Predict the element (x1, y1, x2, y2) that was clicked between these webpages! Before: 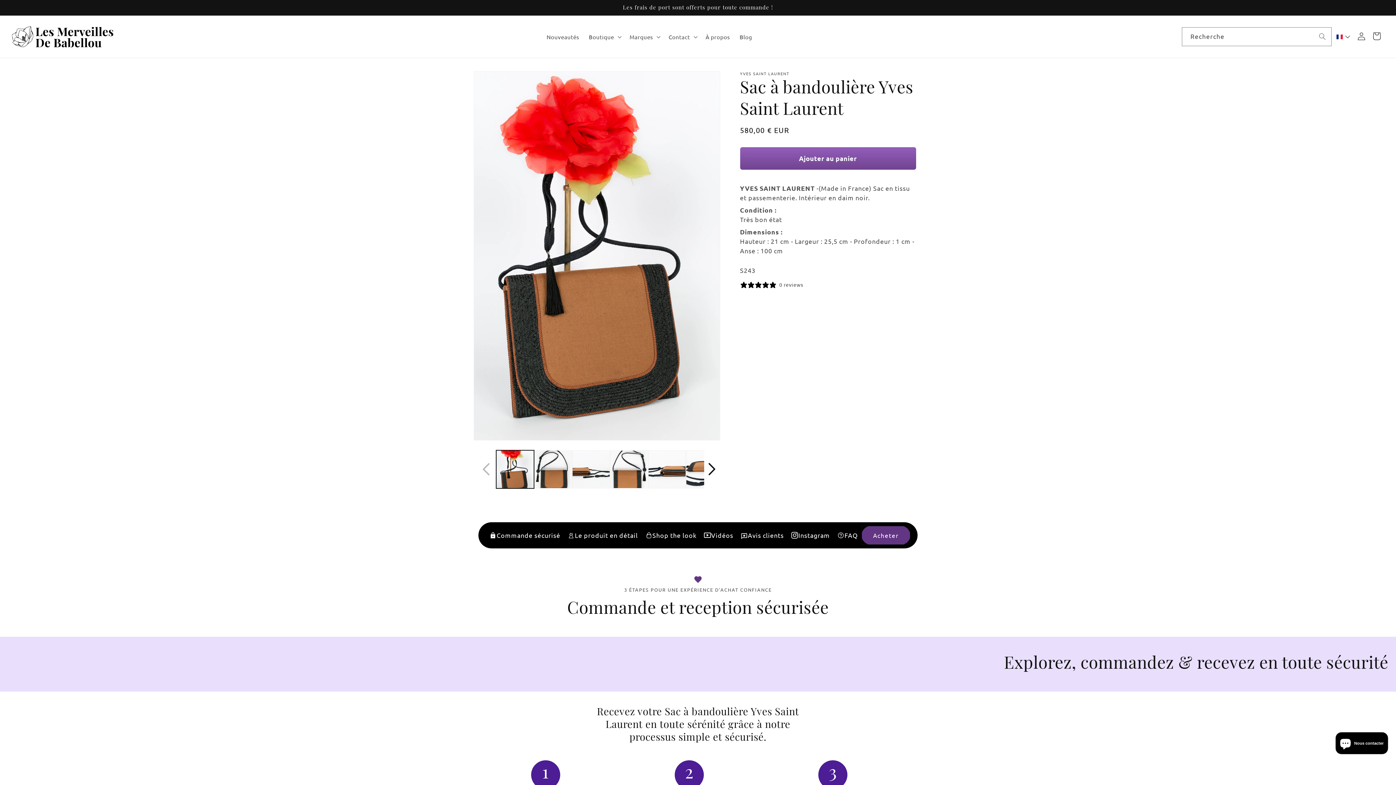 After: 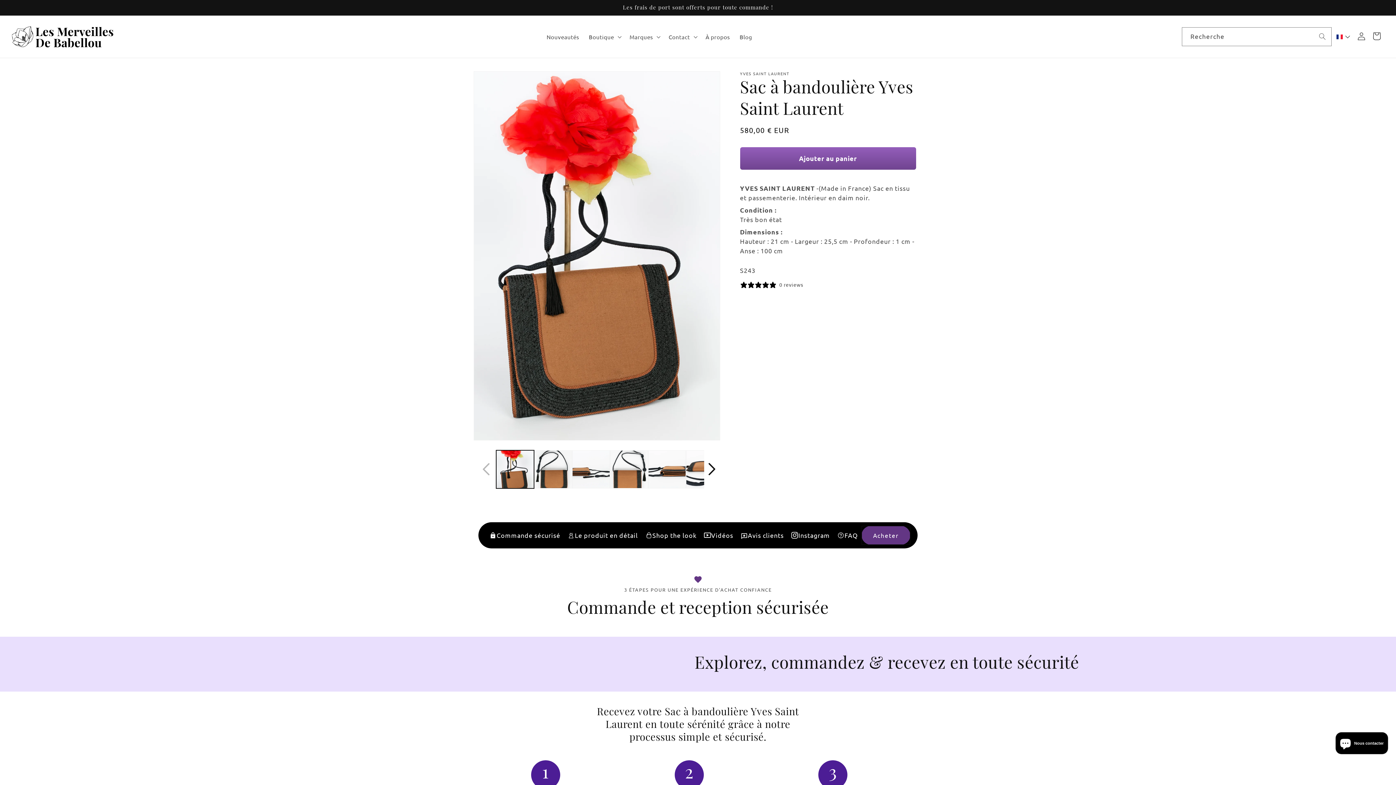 Action: label: Avis clients bbox: (737, 527, 787, 543)